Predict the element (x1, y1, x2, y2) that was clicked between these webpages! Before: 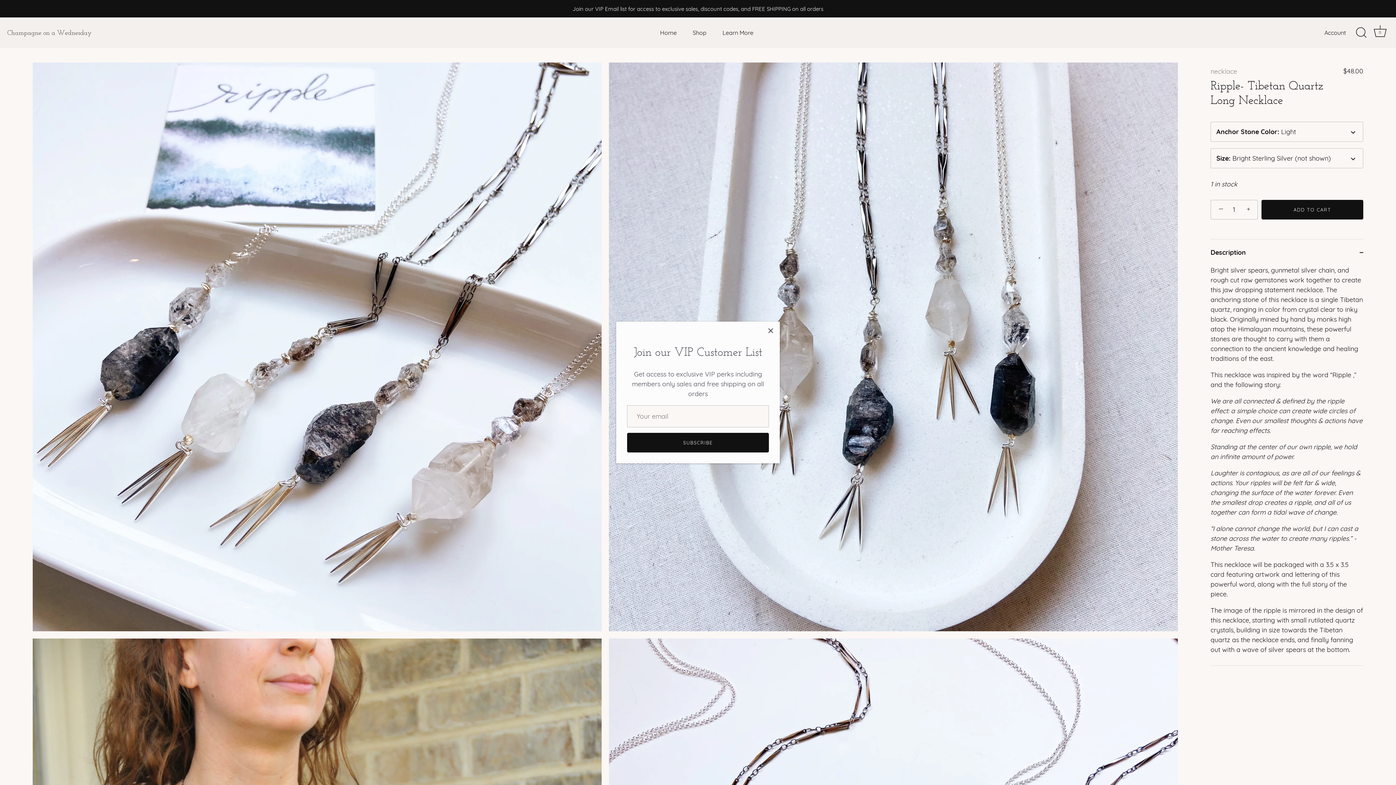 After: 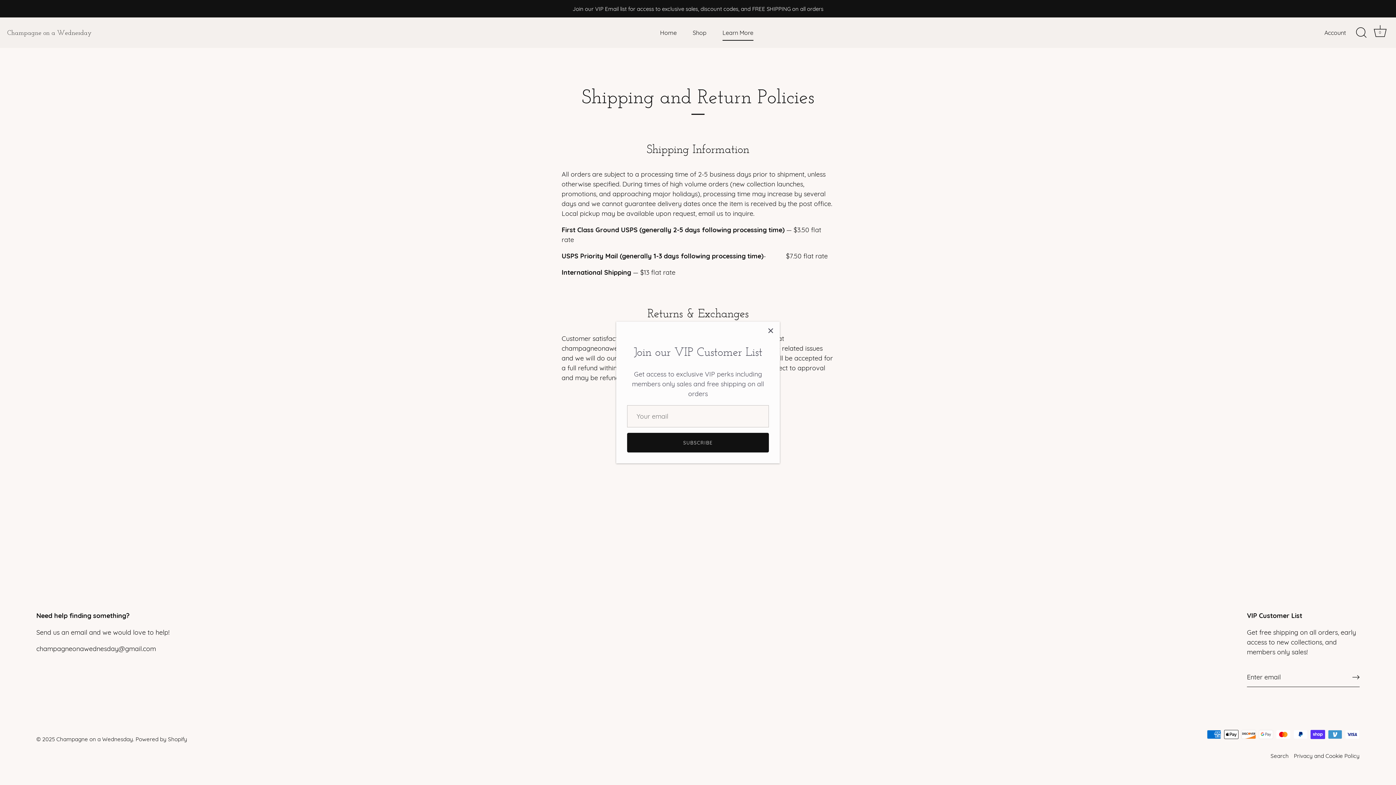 Action: label: Learn More bbox: (715, 24, 760, 40)